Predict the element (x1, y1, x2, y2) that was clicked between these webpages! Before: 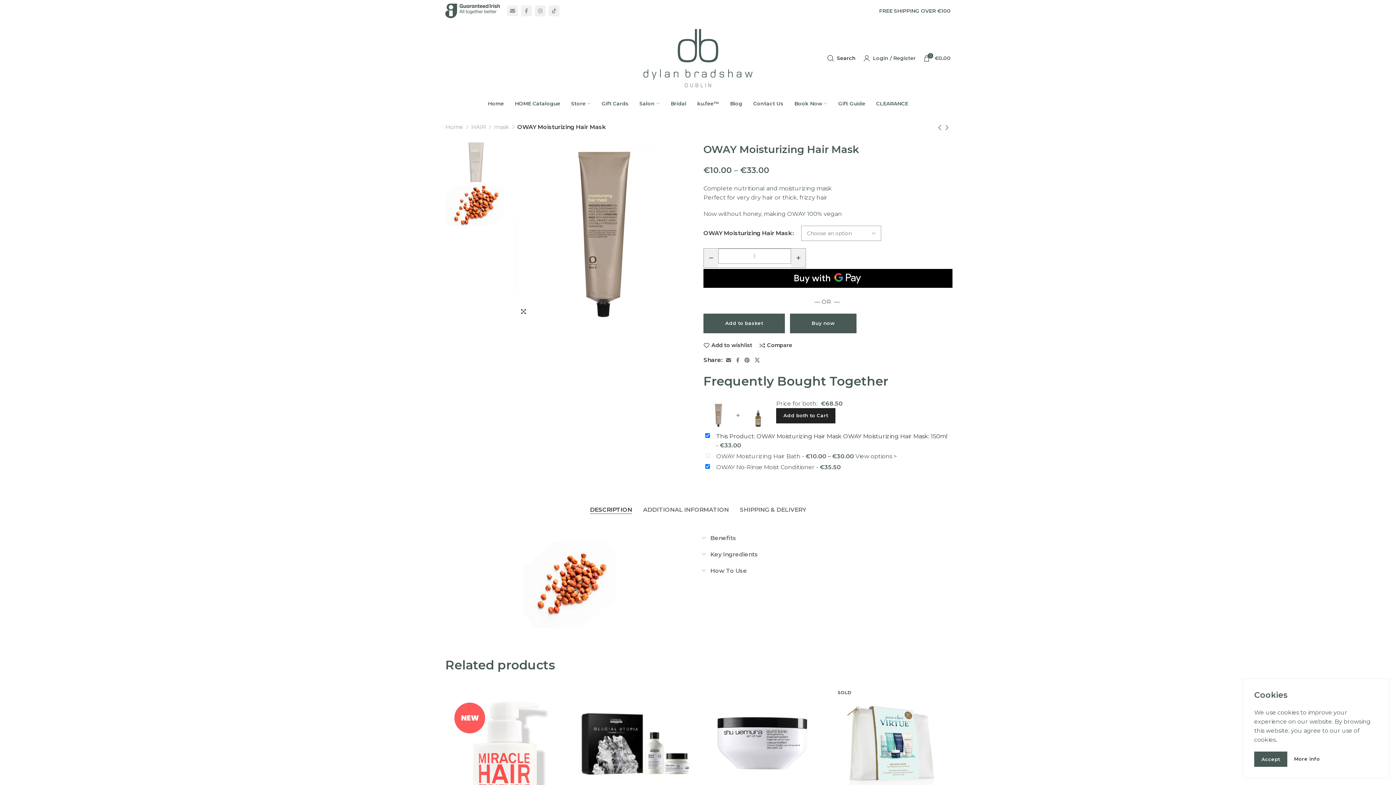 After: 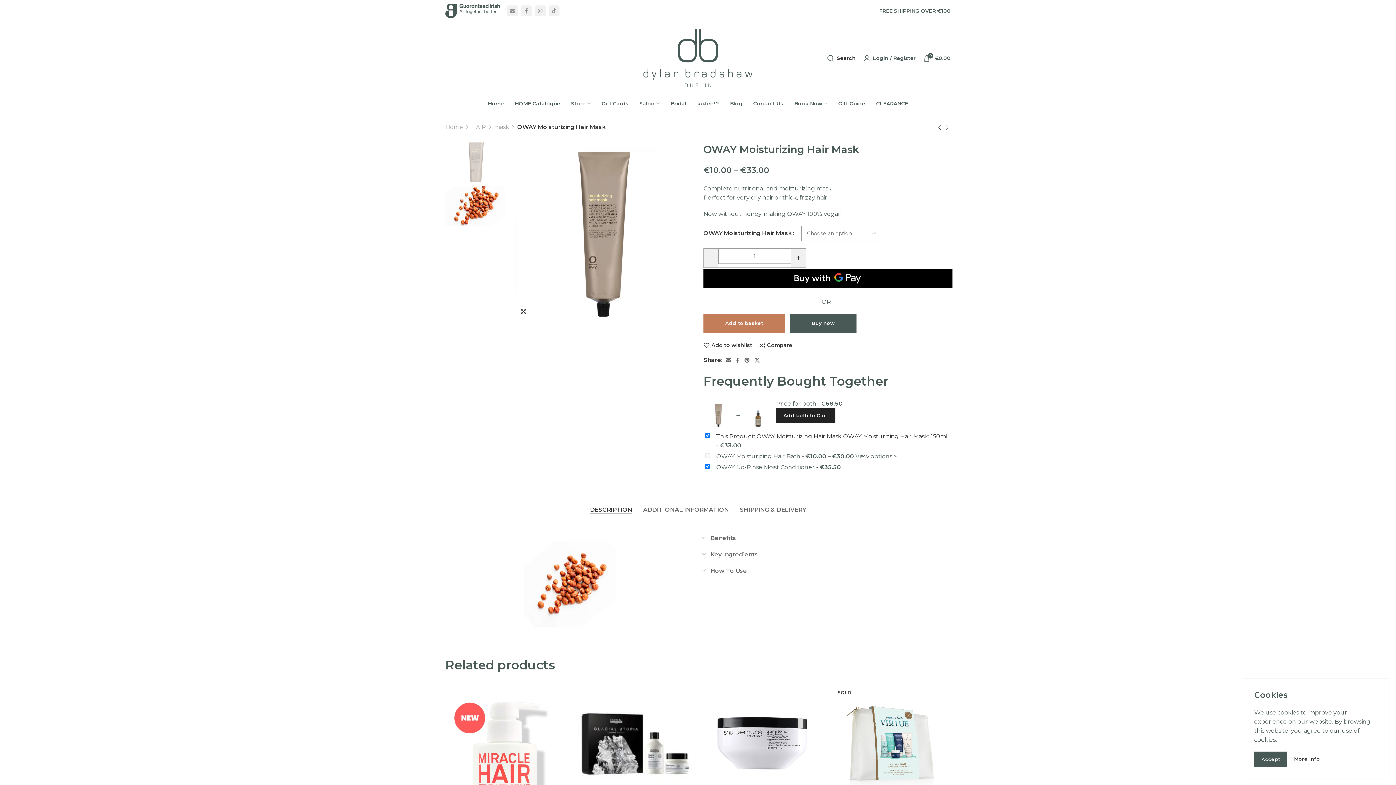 Action: label: Add to basket bbox: (703, 313, 785, 333)